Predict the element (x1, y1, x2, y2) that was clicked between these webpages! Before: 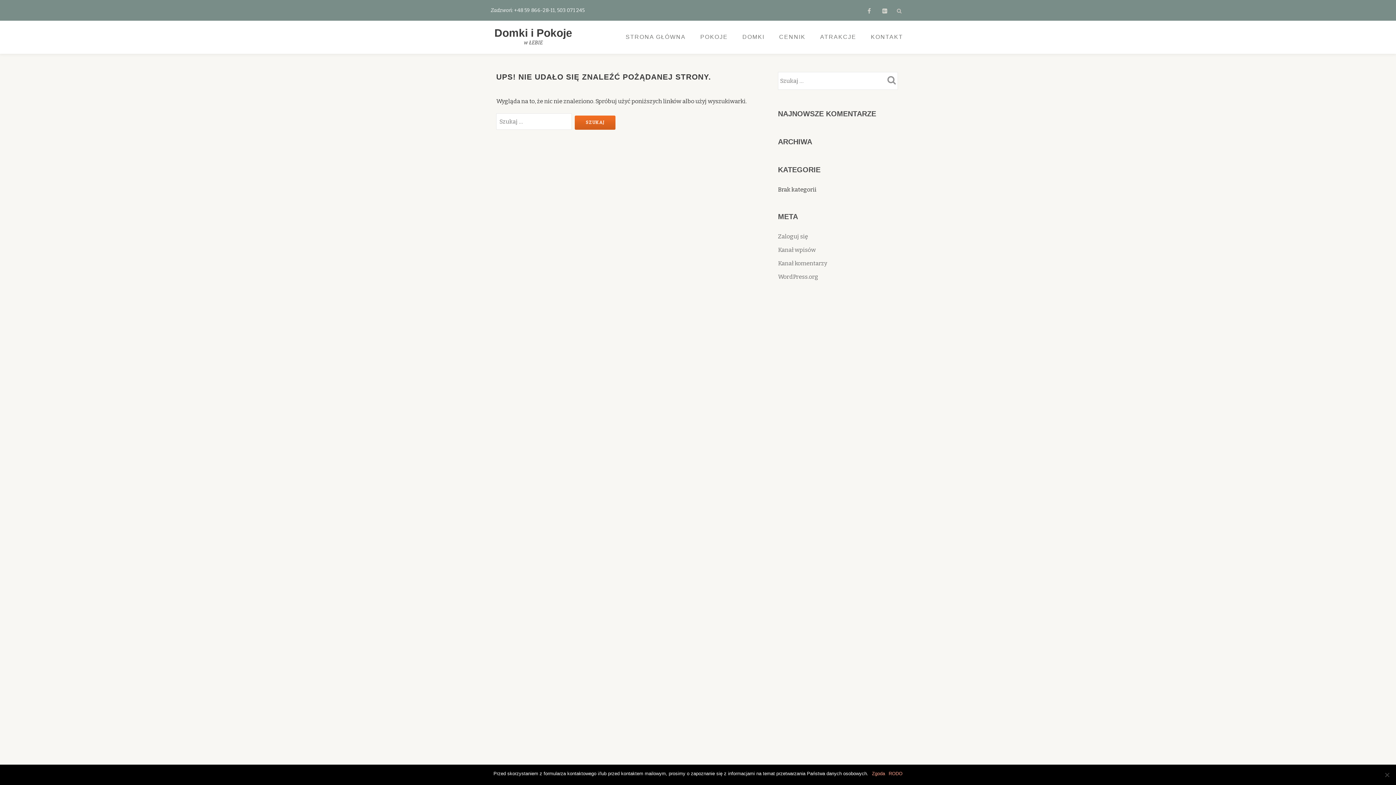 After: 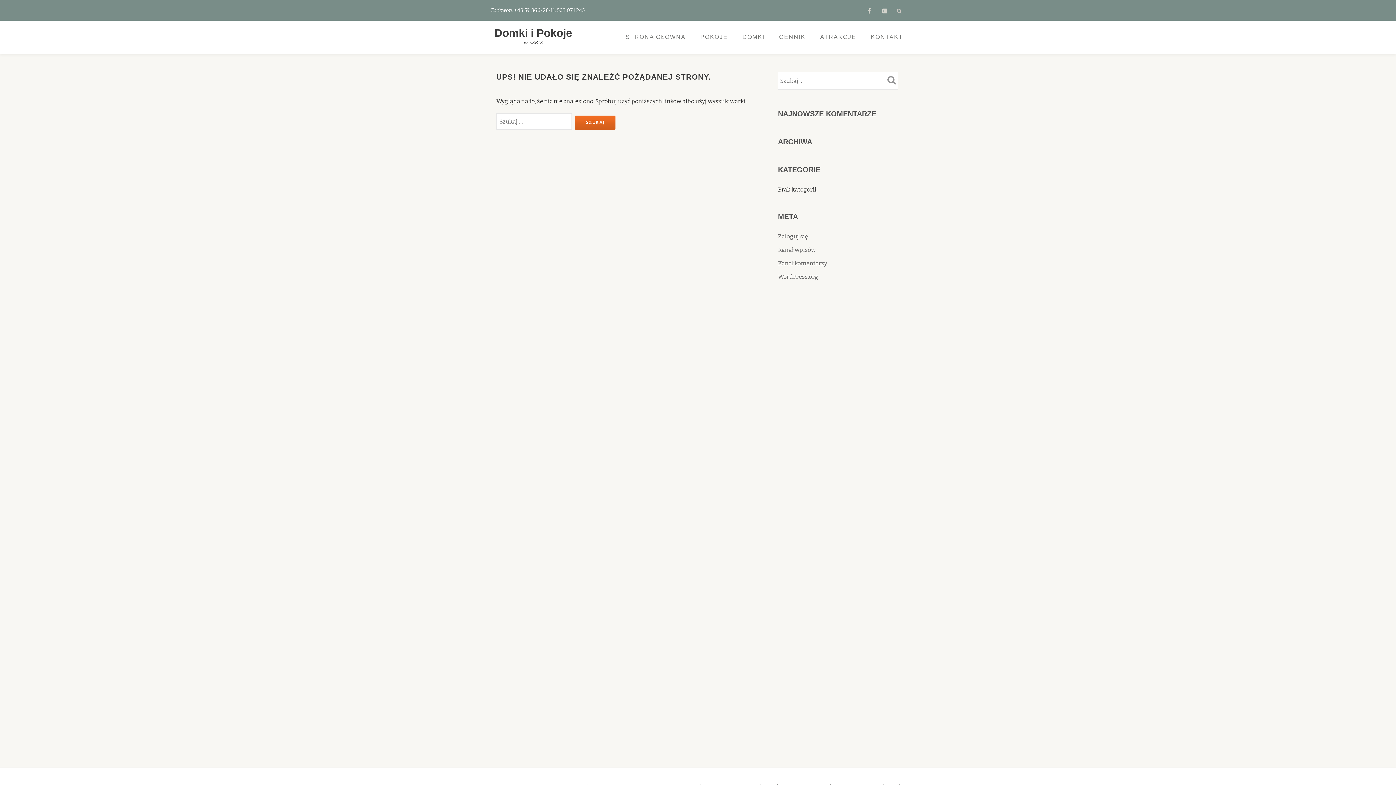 Action: label: Zgoda bbox: (872, 770, 885, 777)